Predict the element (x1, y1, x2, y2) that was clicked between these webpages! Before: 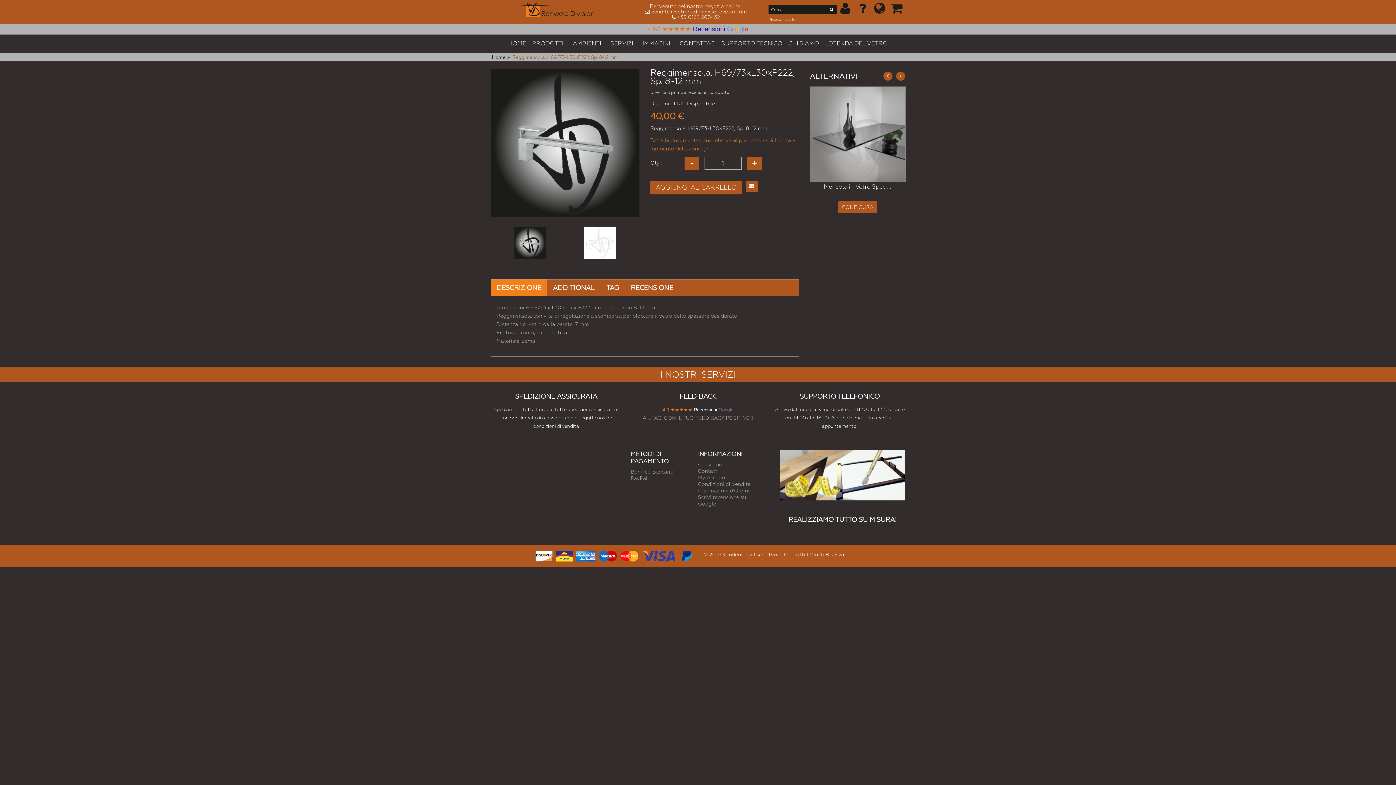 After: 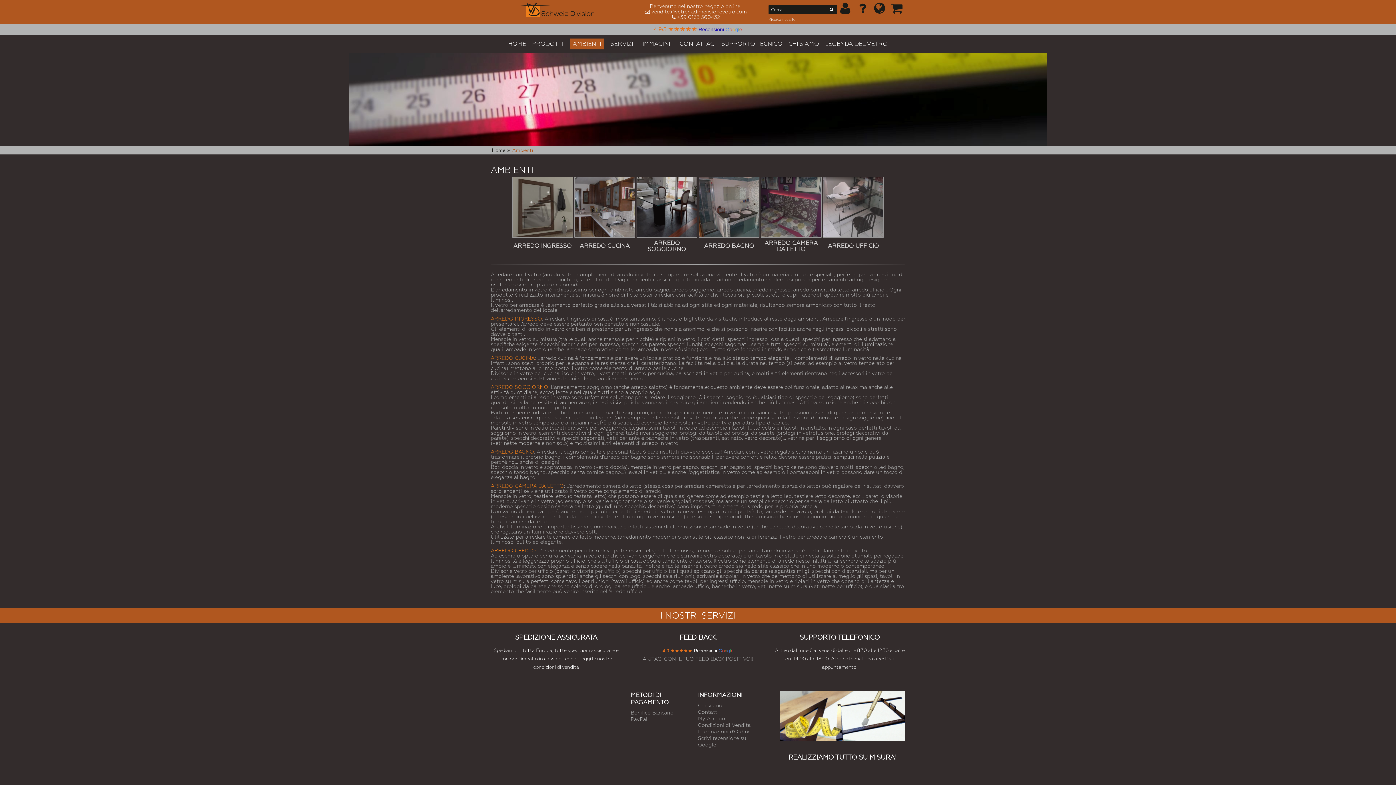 Action: label: AMBIENTI bbox: (570, 38, 603, 49)